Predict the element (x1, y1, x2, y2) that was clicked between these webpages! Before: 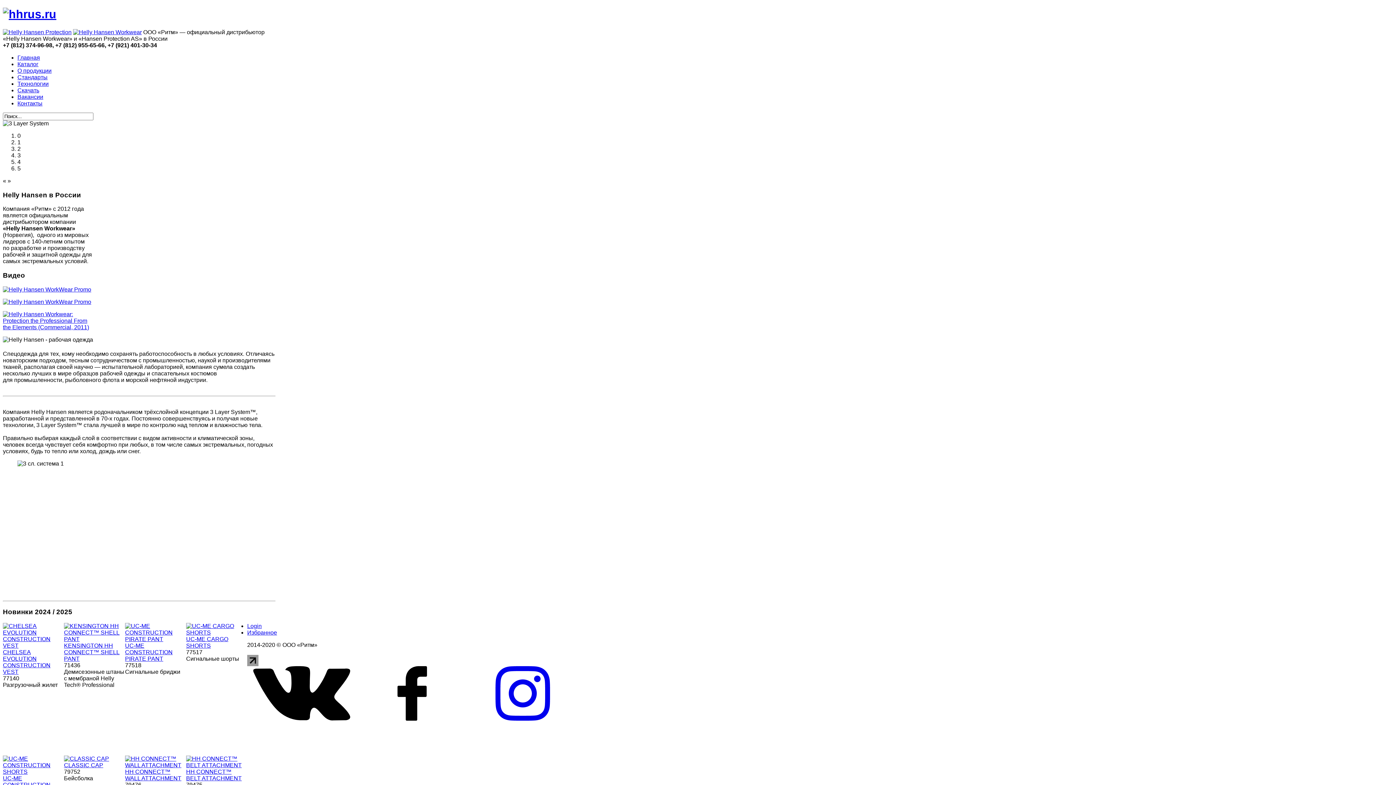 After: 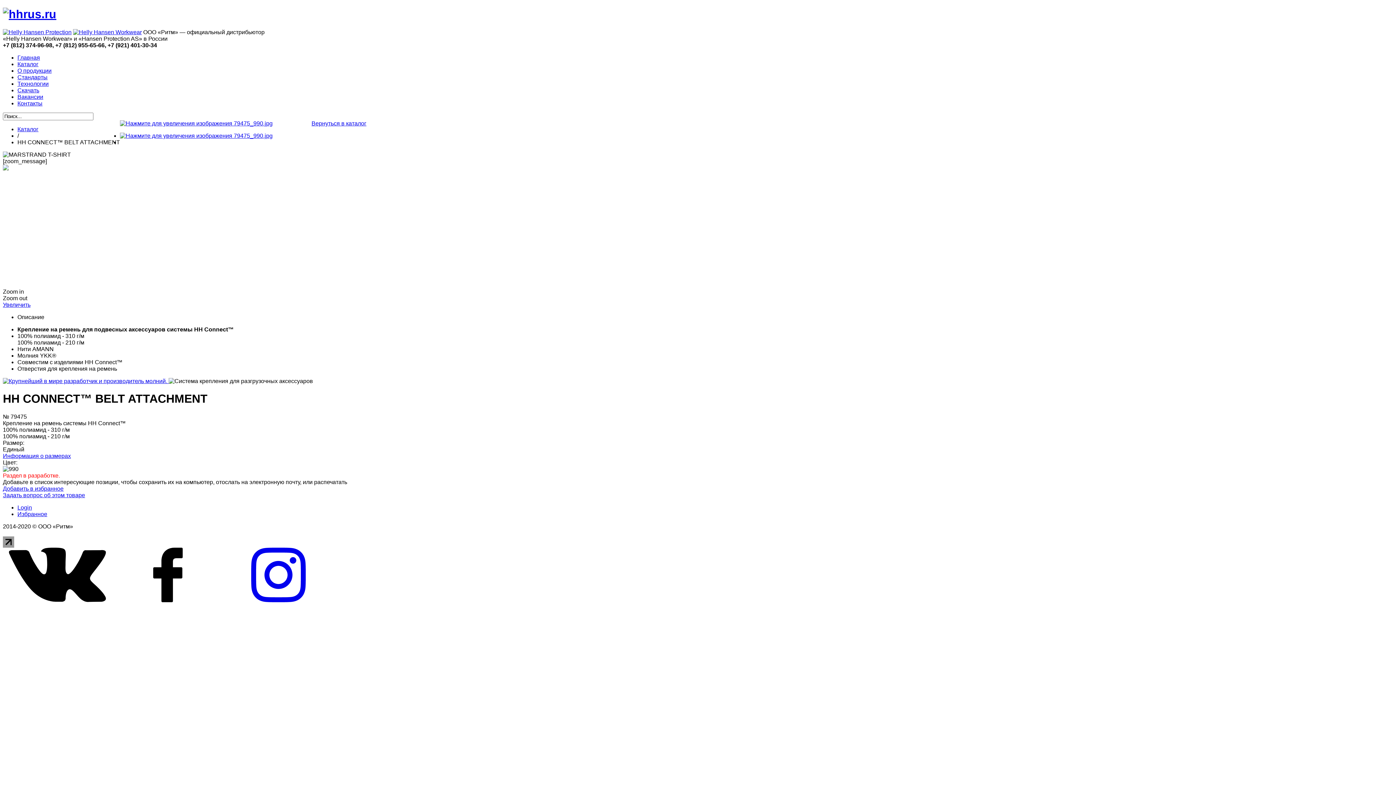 Action: label: HH CONNECT™ BELT ATTACHMENT bbox: (186, 769, 241, 781)